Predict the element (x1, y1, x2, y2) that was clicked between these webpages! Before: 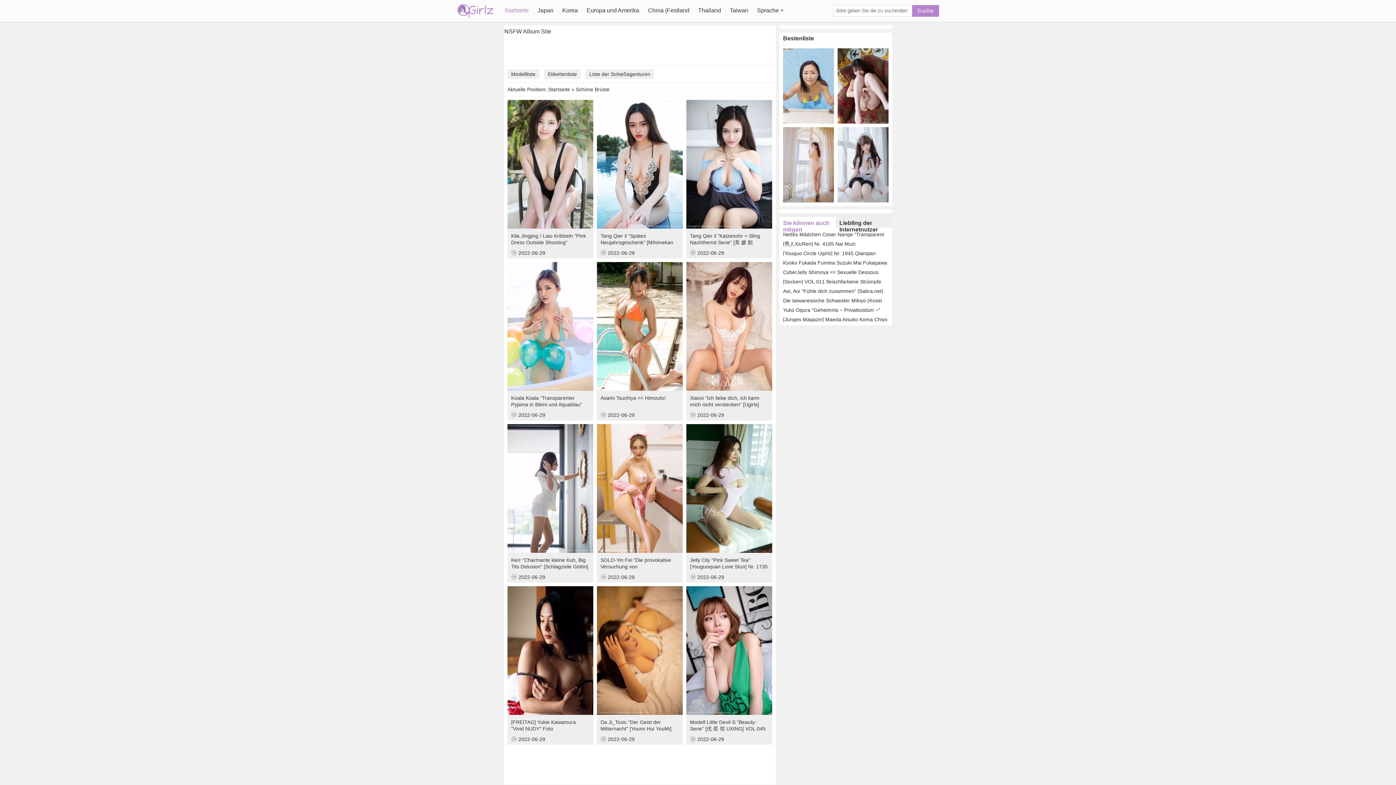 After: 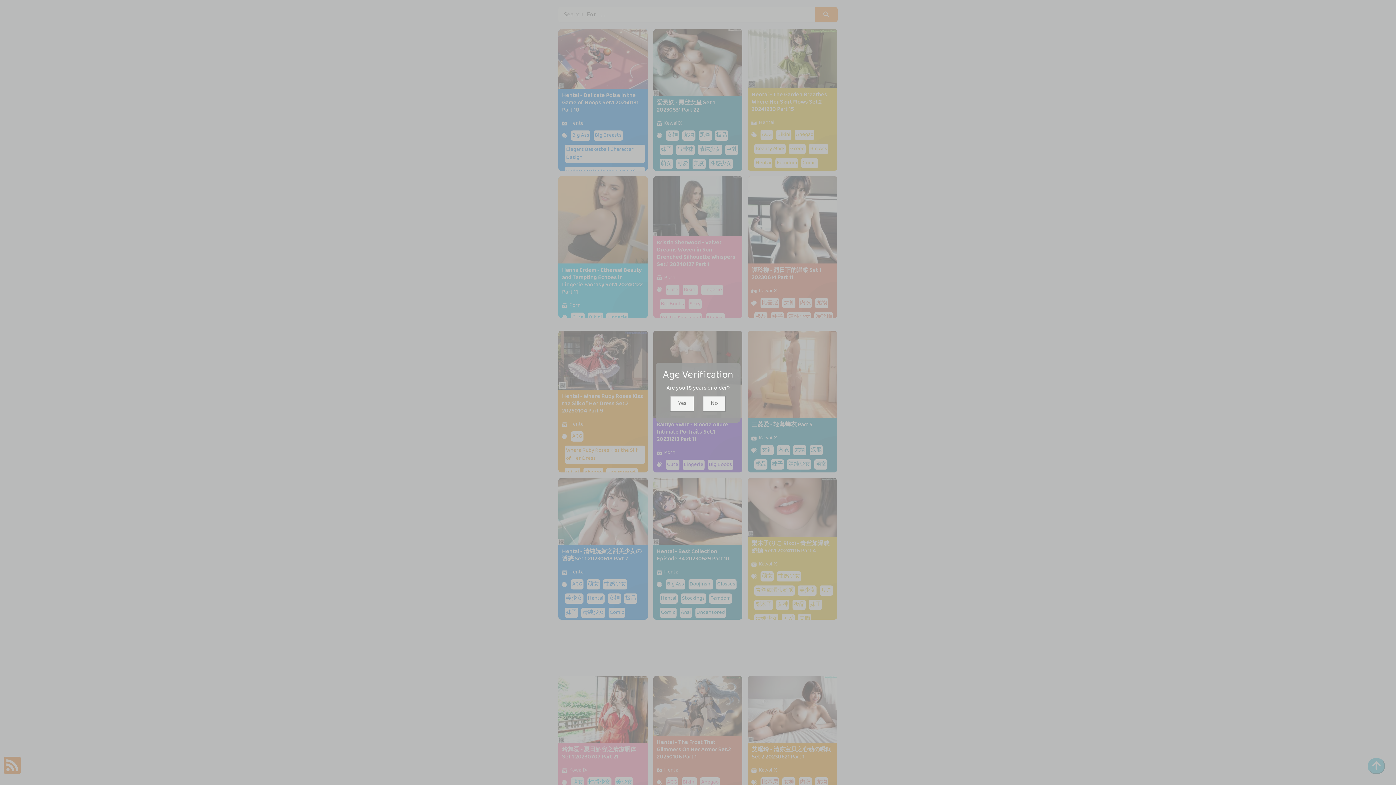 Action: label: NSFW Album Site bbox: (504, 21, 551, 42)